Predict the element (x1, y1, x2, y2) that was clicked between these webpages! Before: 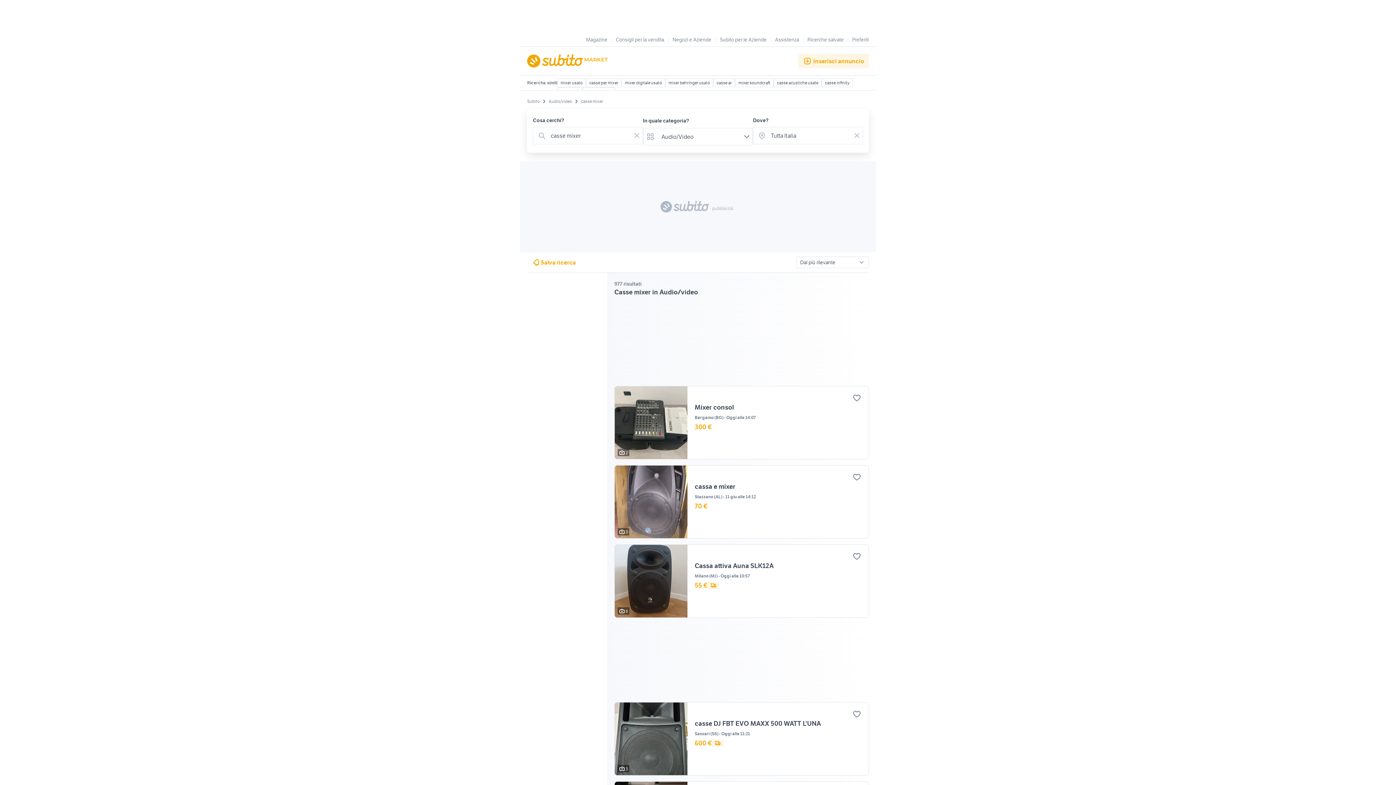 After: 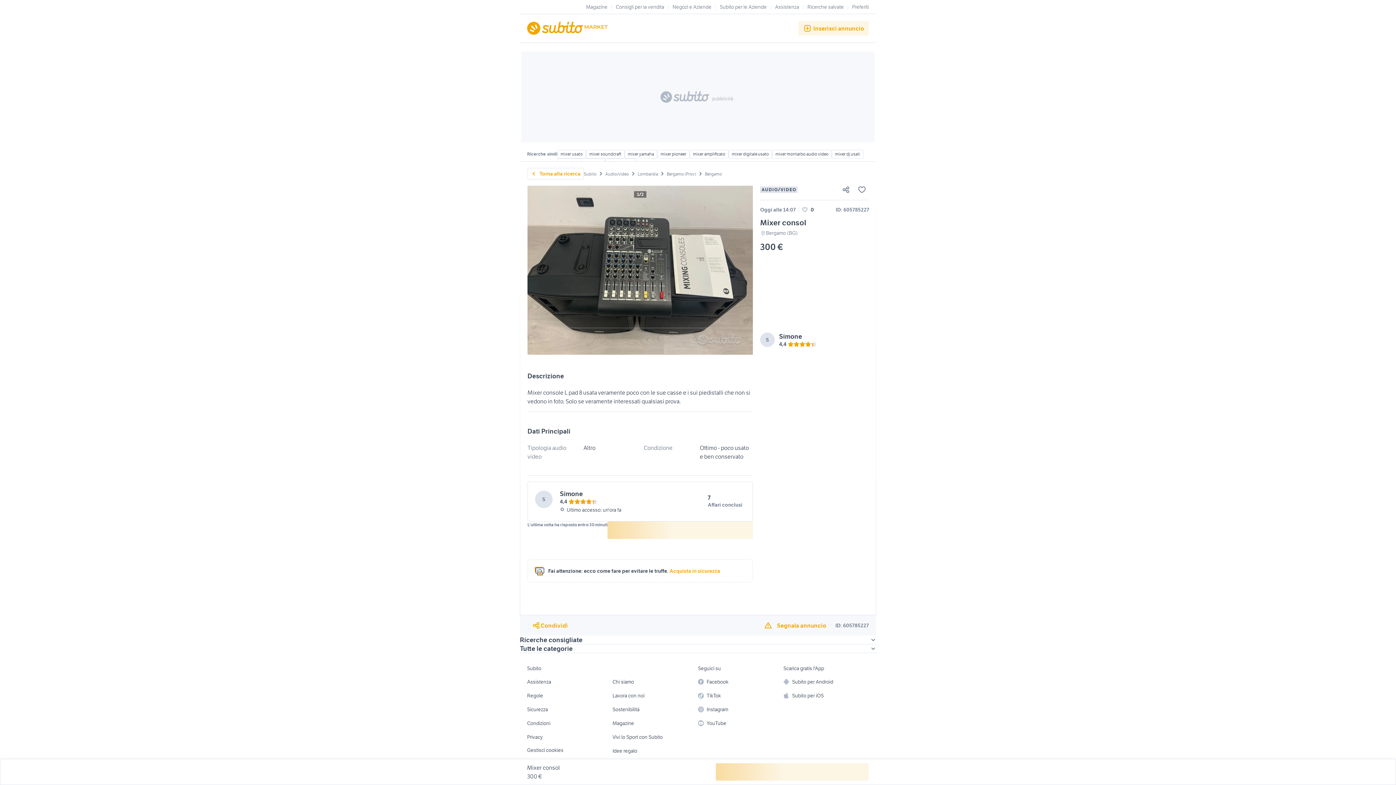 Action: label: 2
Mixer consol
Bergamo (BG)Oggi alle 14:07

300 € bbox: (614, 386, 869, 459)